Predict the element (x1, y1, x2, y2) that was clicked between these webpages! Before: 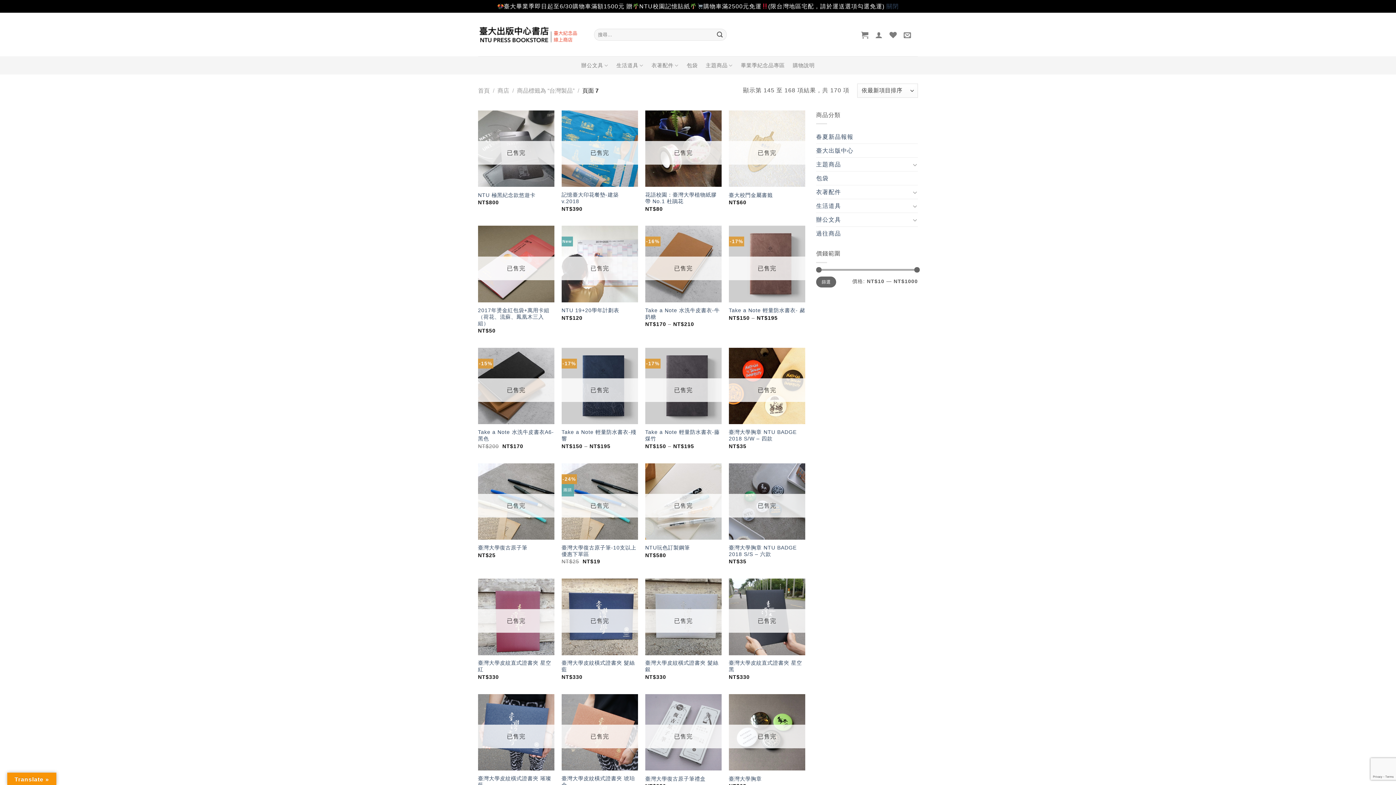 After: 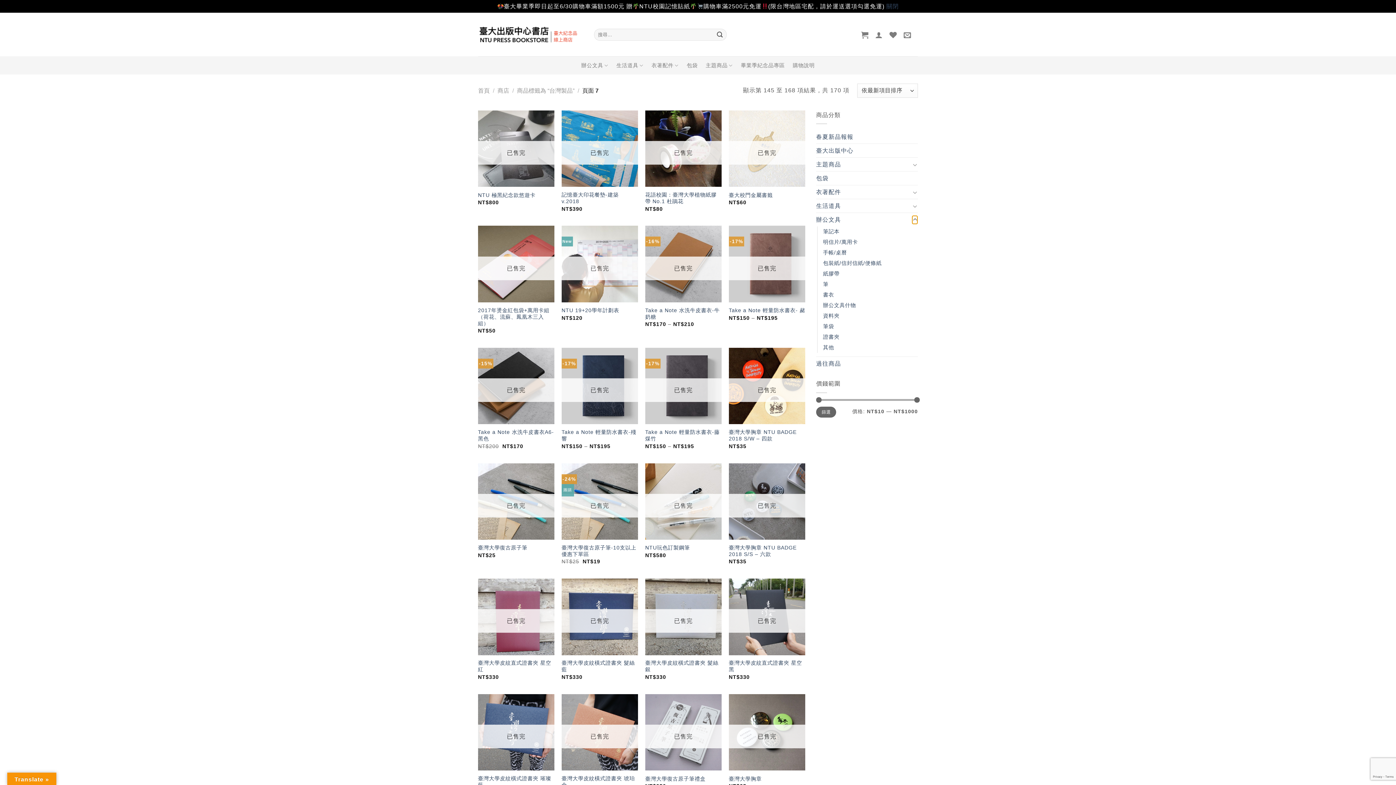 Action: label: Toggle bbox: (912, 215, 918, 224)